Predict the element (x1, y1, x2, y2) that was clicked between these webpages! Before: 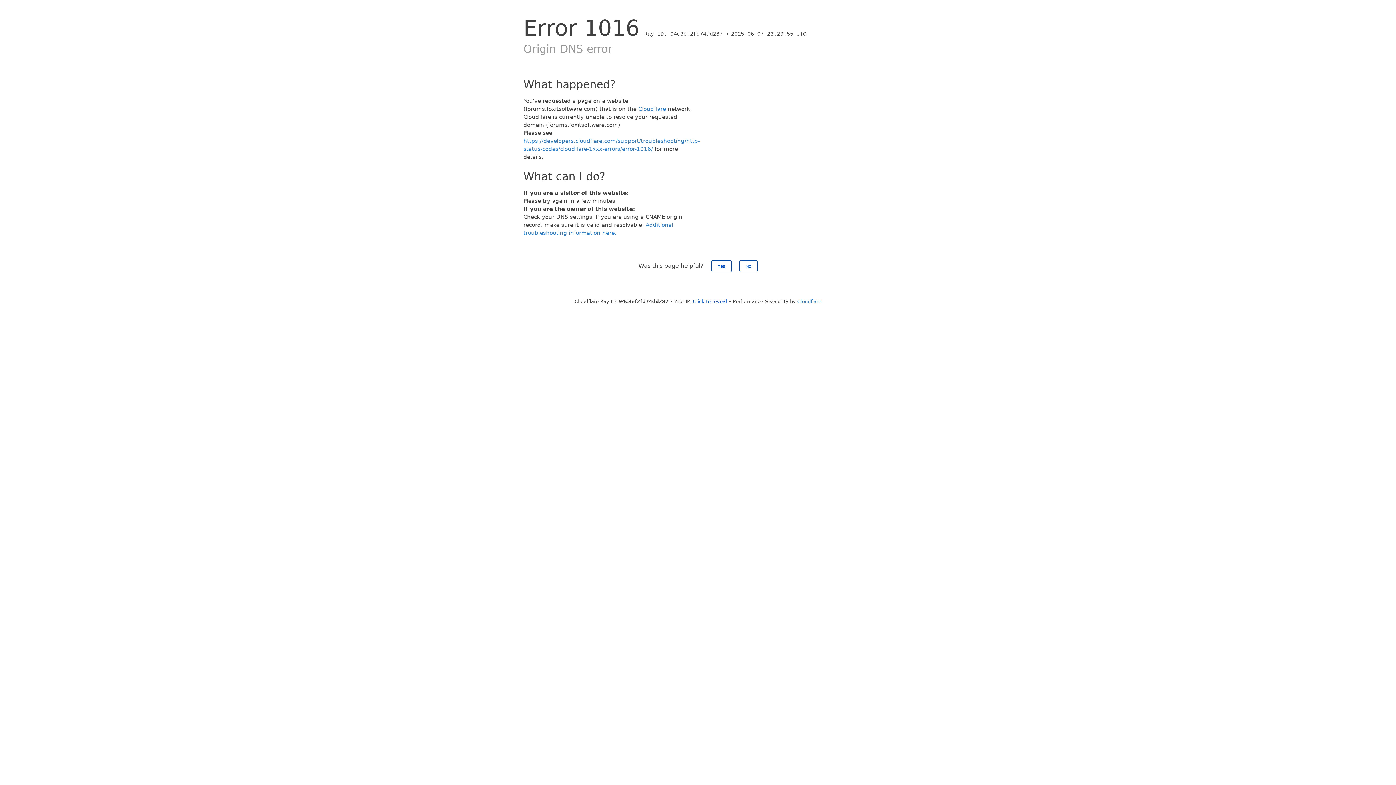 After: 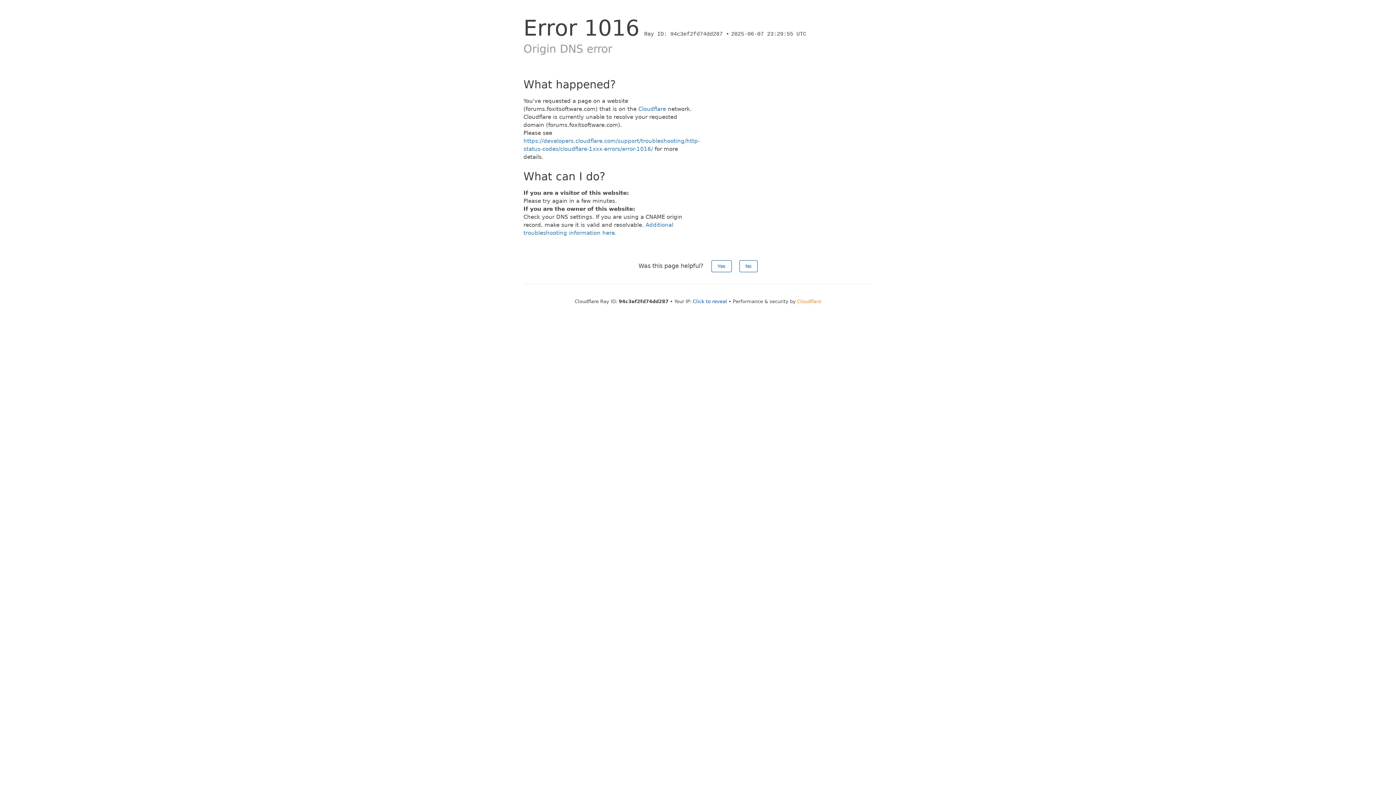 Action: label: Cloudflare bbox: (797, 298, 821, 304)